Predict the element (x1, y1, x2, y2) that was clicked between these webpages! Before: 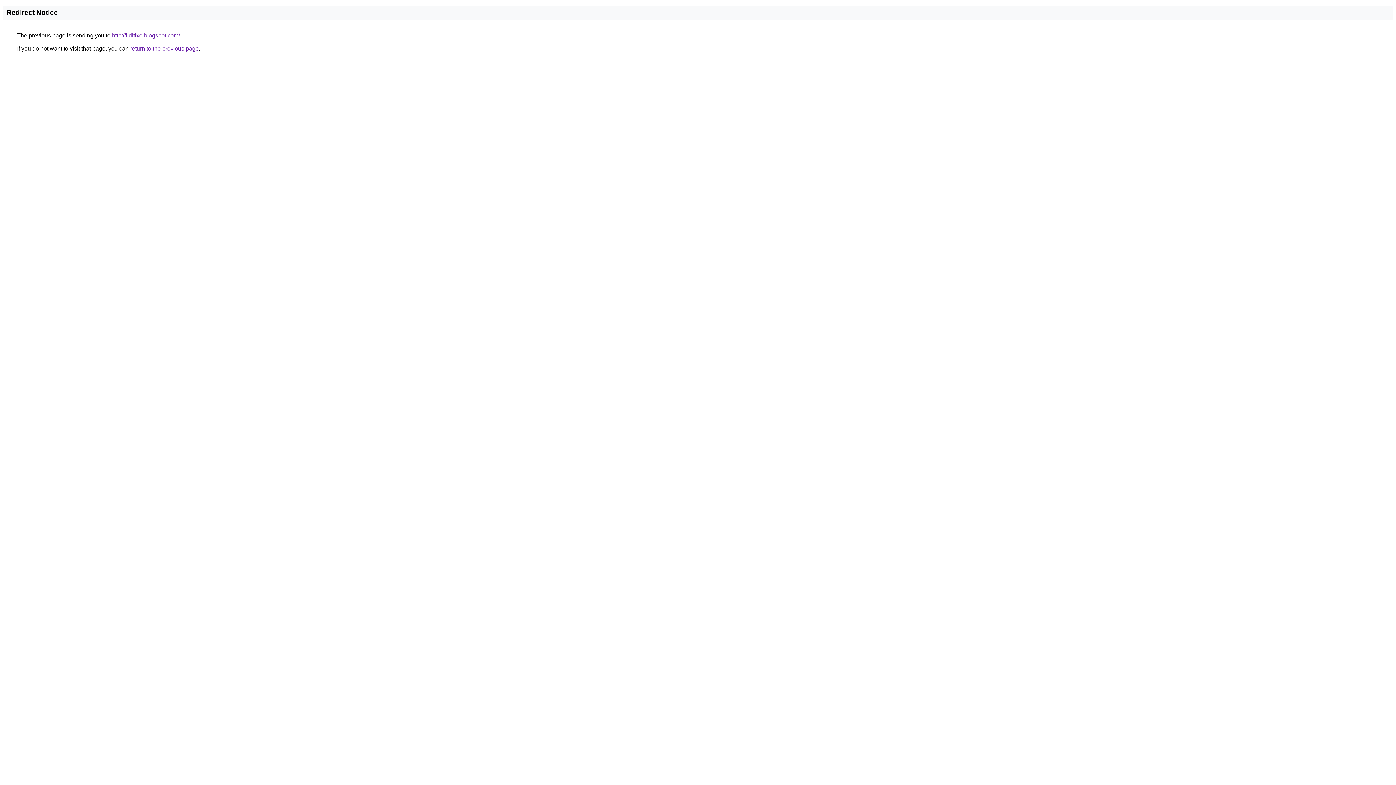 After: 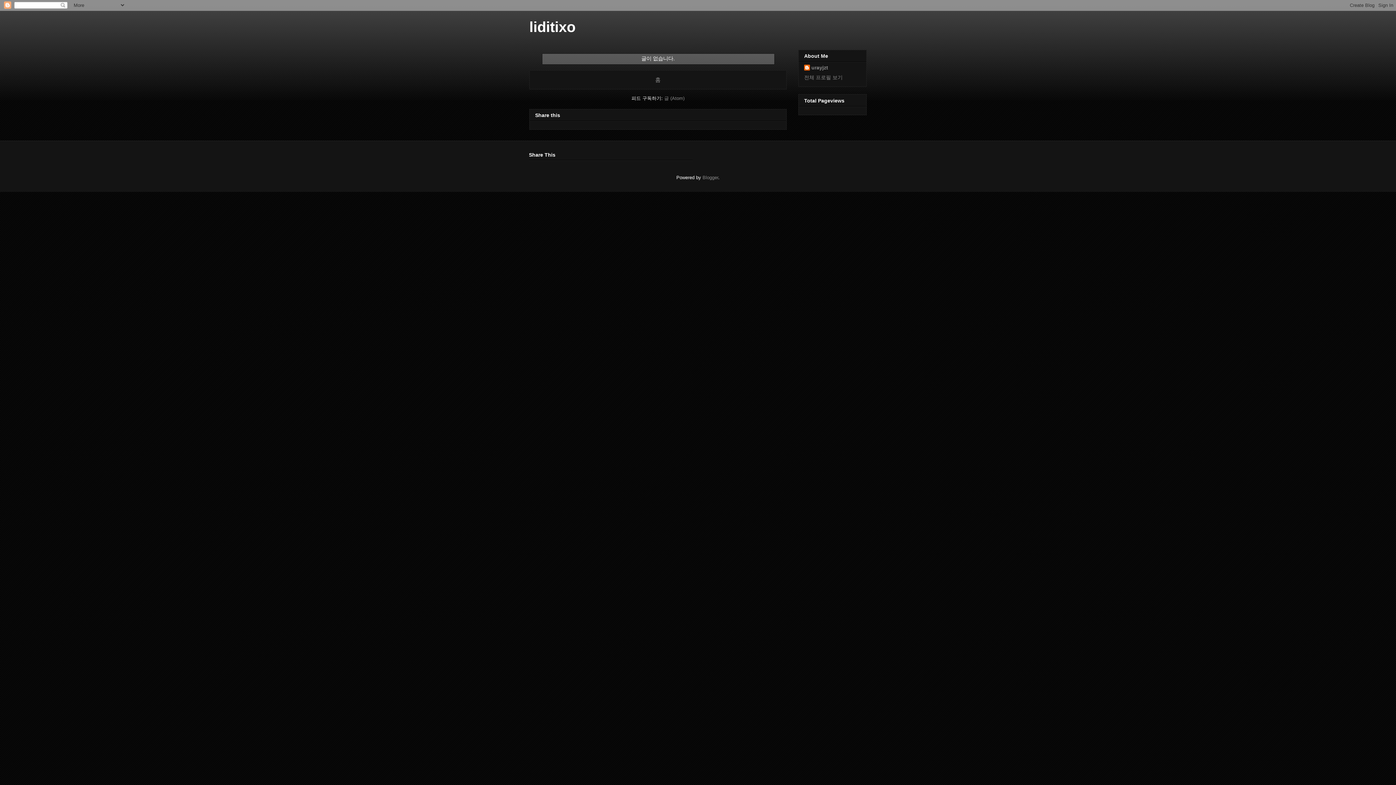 Action: label: http://liditixo.blogspot.com/ bbox: (112, 32, 180, 38)